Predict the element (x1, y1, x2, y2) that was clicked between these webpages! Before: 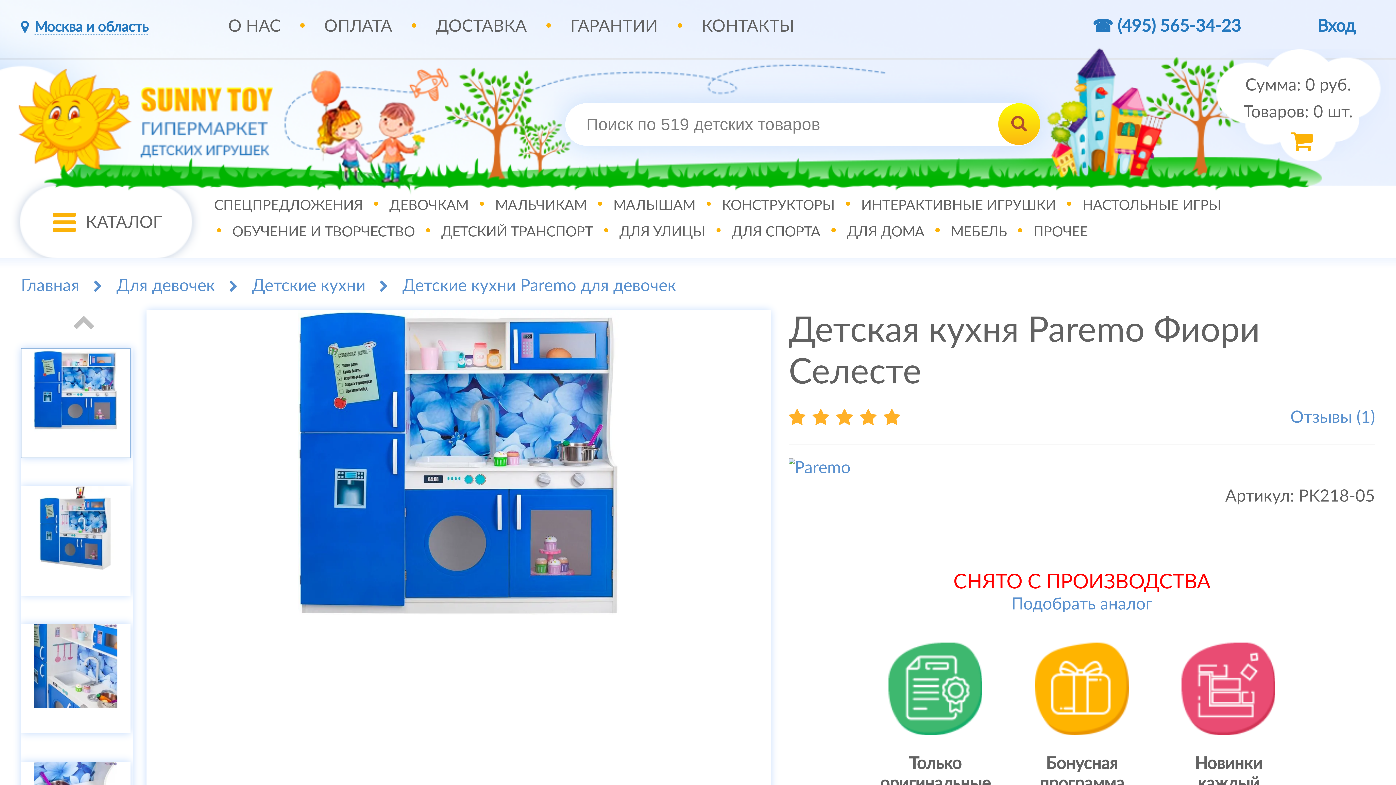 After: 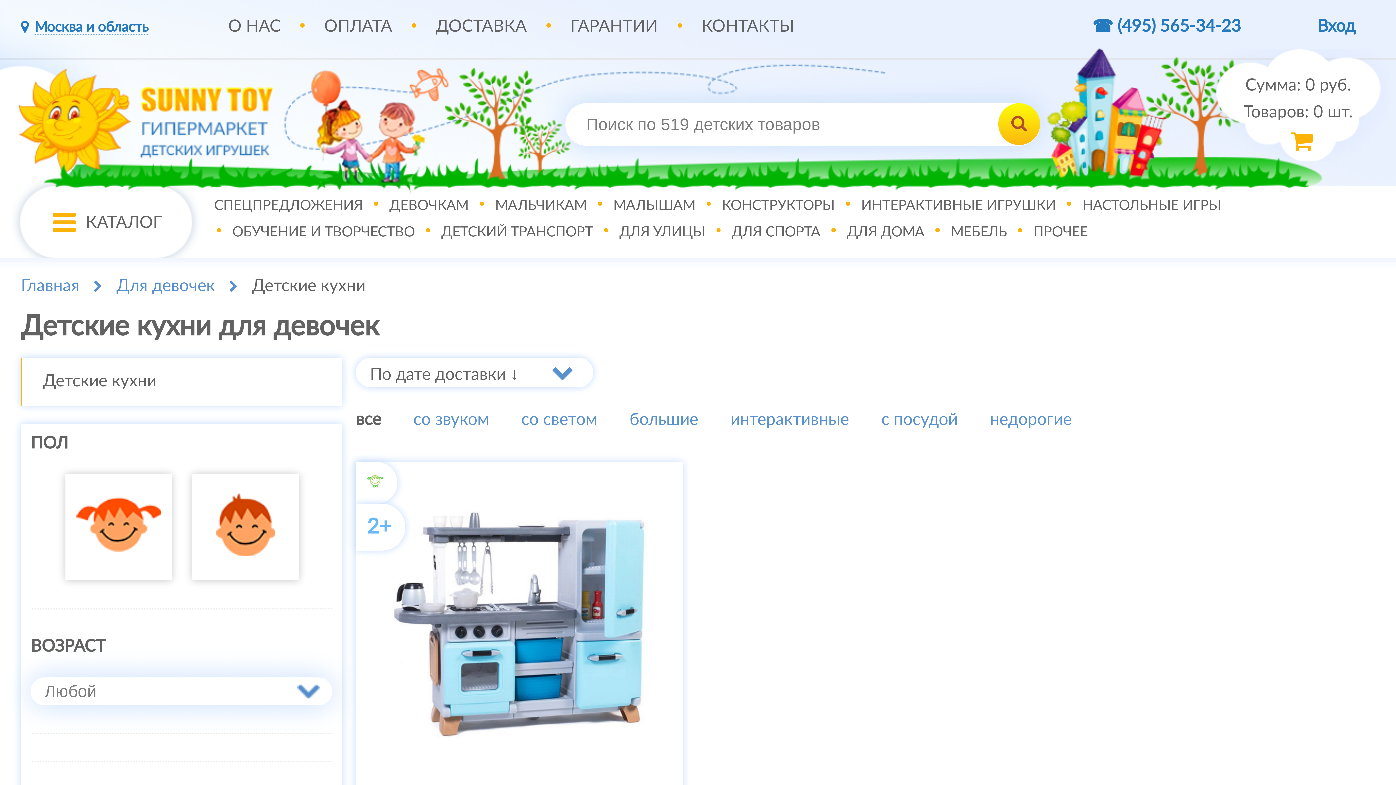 Action: label: Подобрать аналог bbox: (1011, 596, 1152, 613)